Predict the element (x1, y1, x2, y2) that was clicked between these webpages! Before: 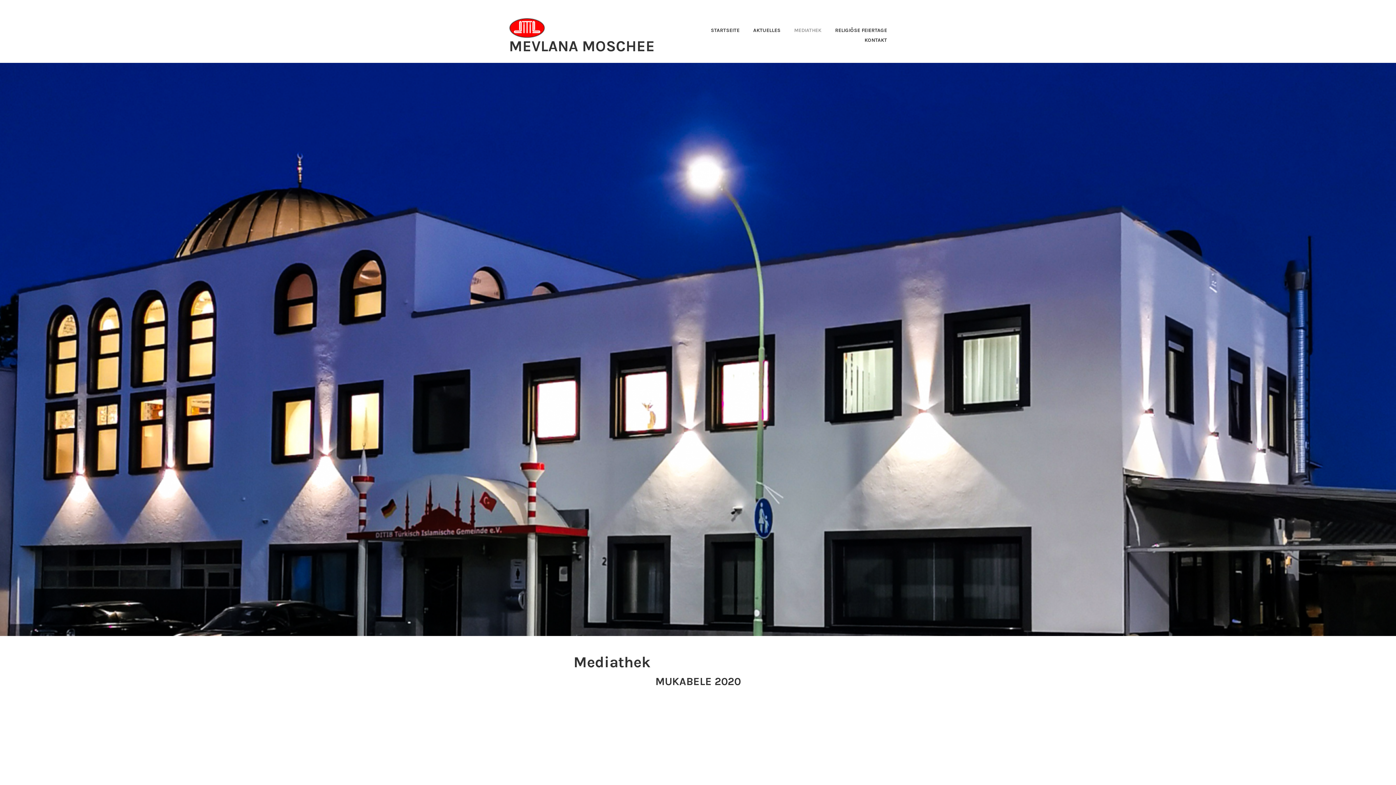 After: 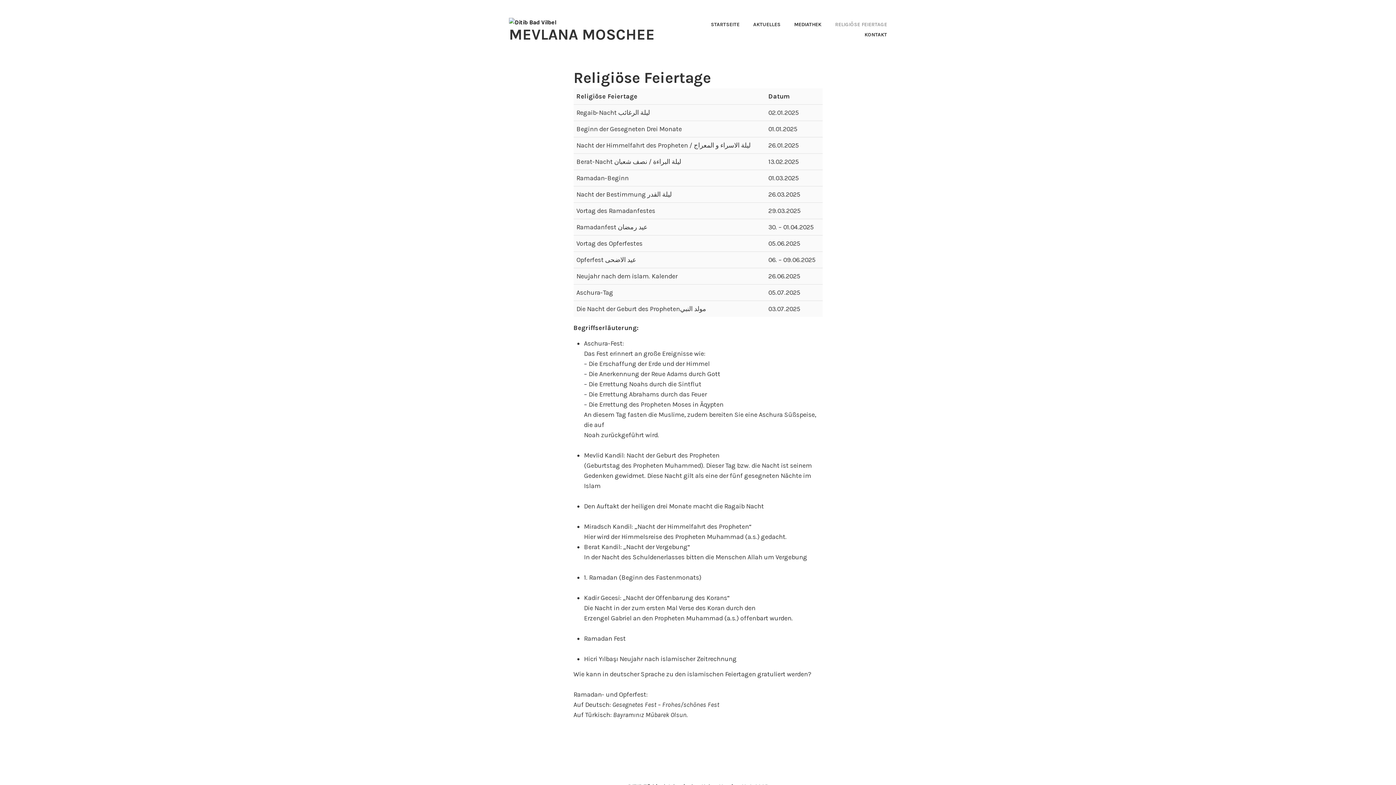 Action: bbox: (823, 25, 887, 35) label: RELIGIÖSE FEIERTAGE